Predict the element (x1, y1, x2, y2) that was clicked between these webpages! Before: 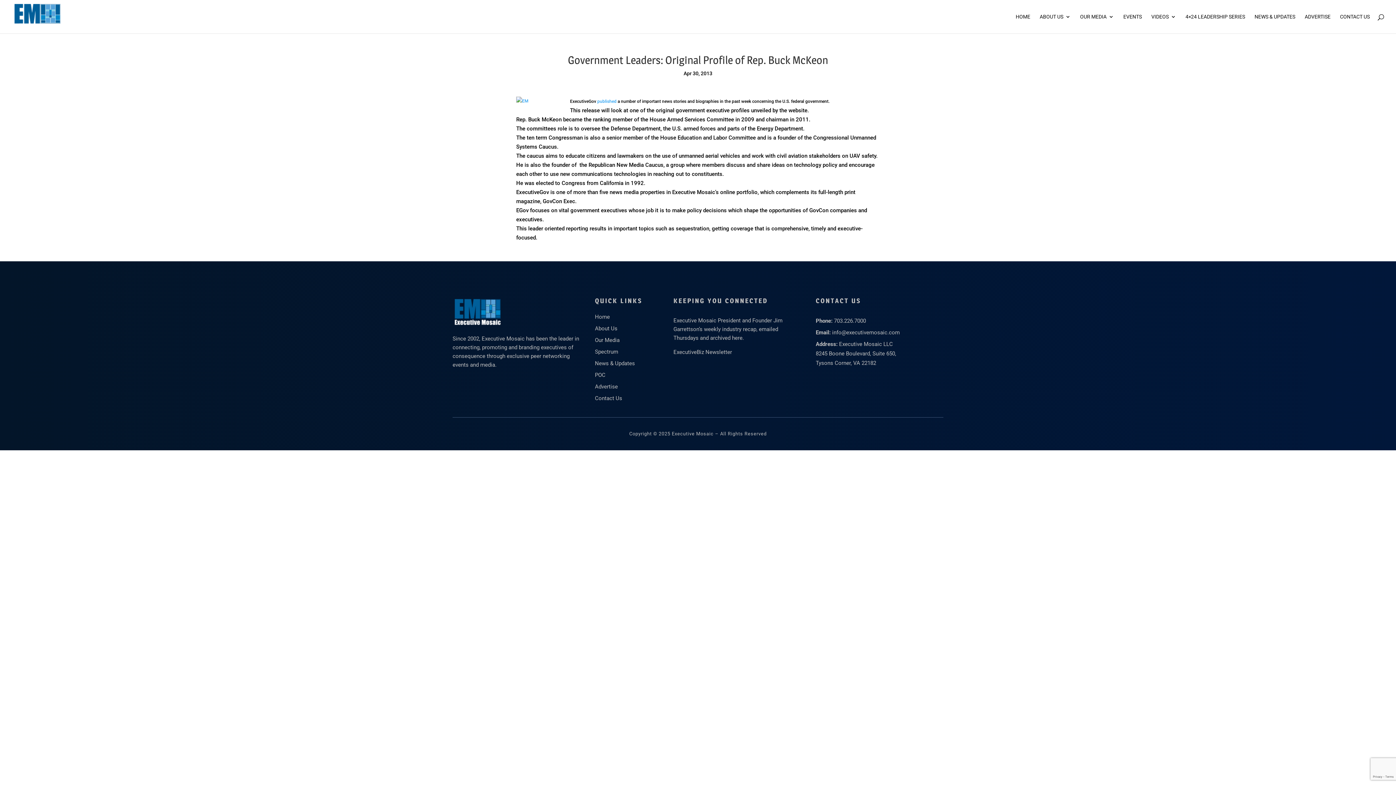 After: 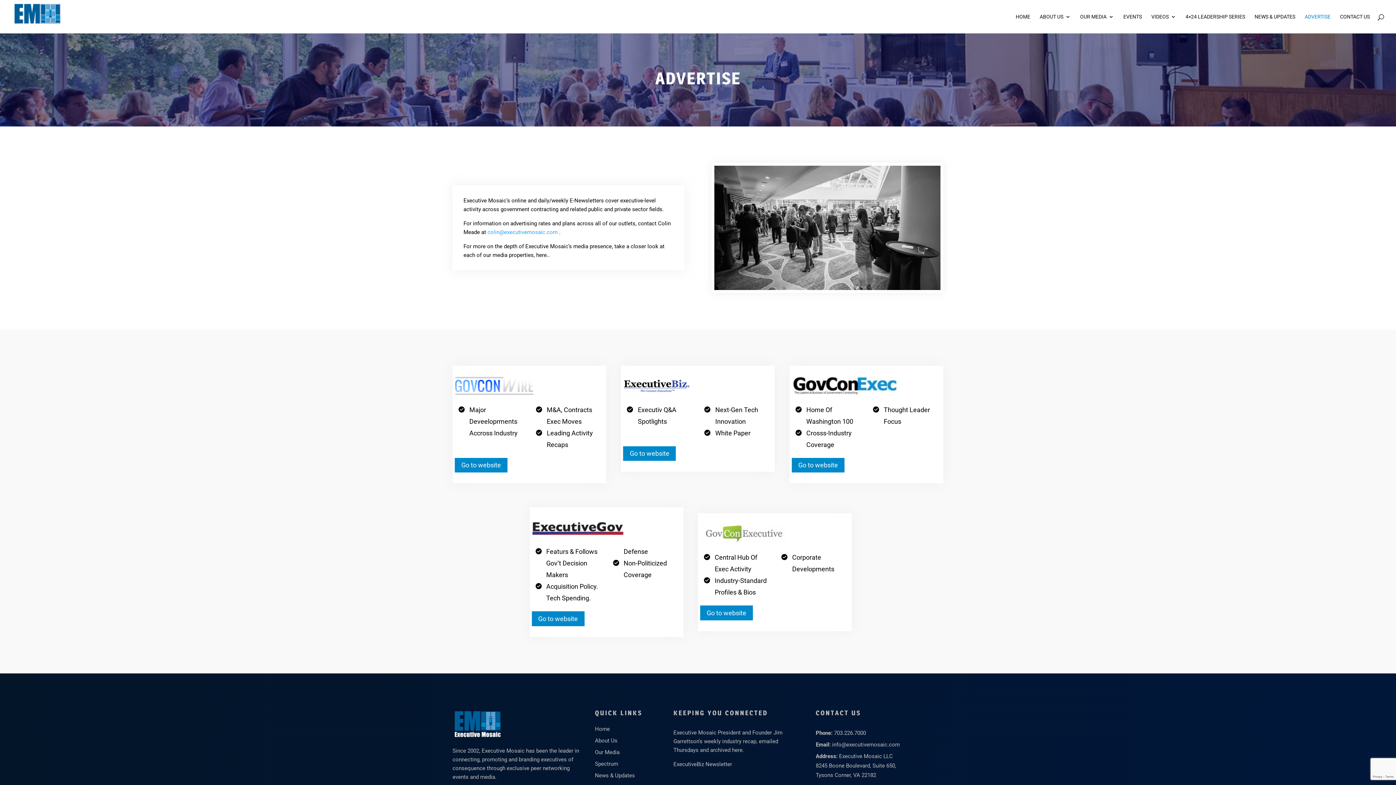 Action: label: Advertise bbox: (595, 383, 618, 390)